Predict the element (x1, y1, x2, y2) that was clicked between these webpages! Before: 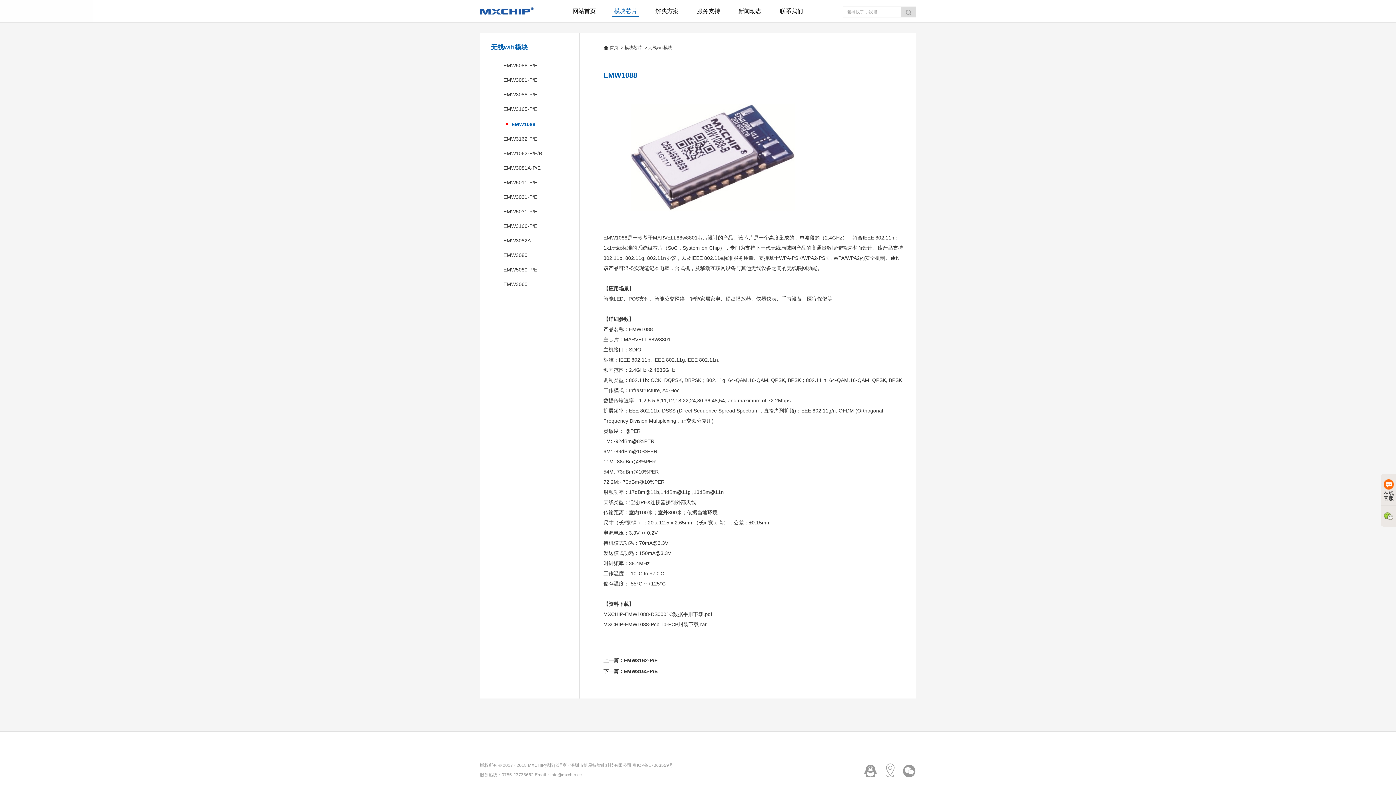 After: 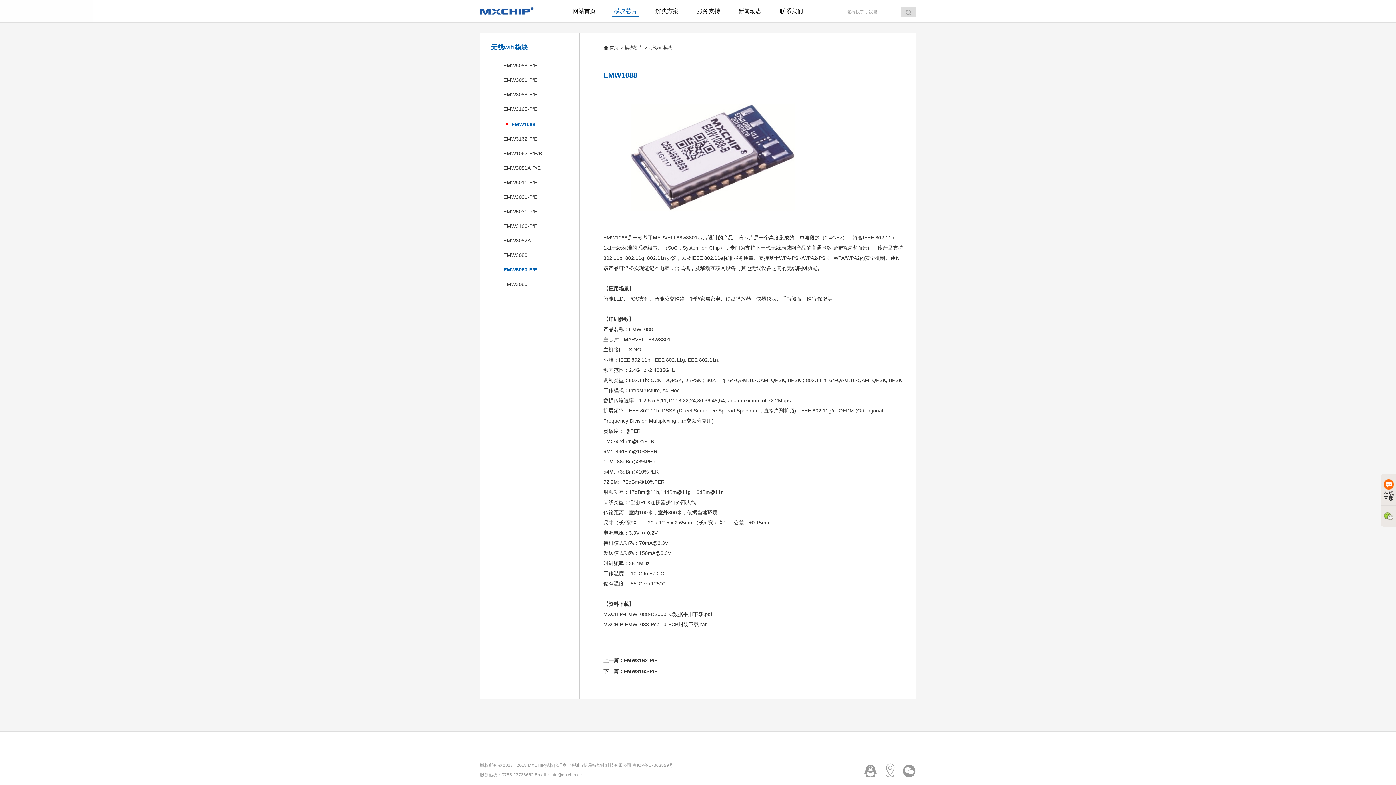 Action: bbox: (490, 262, 563, 277) label: EMW5080-P/E